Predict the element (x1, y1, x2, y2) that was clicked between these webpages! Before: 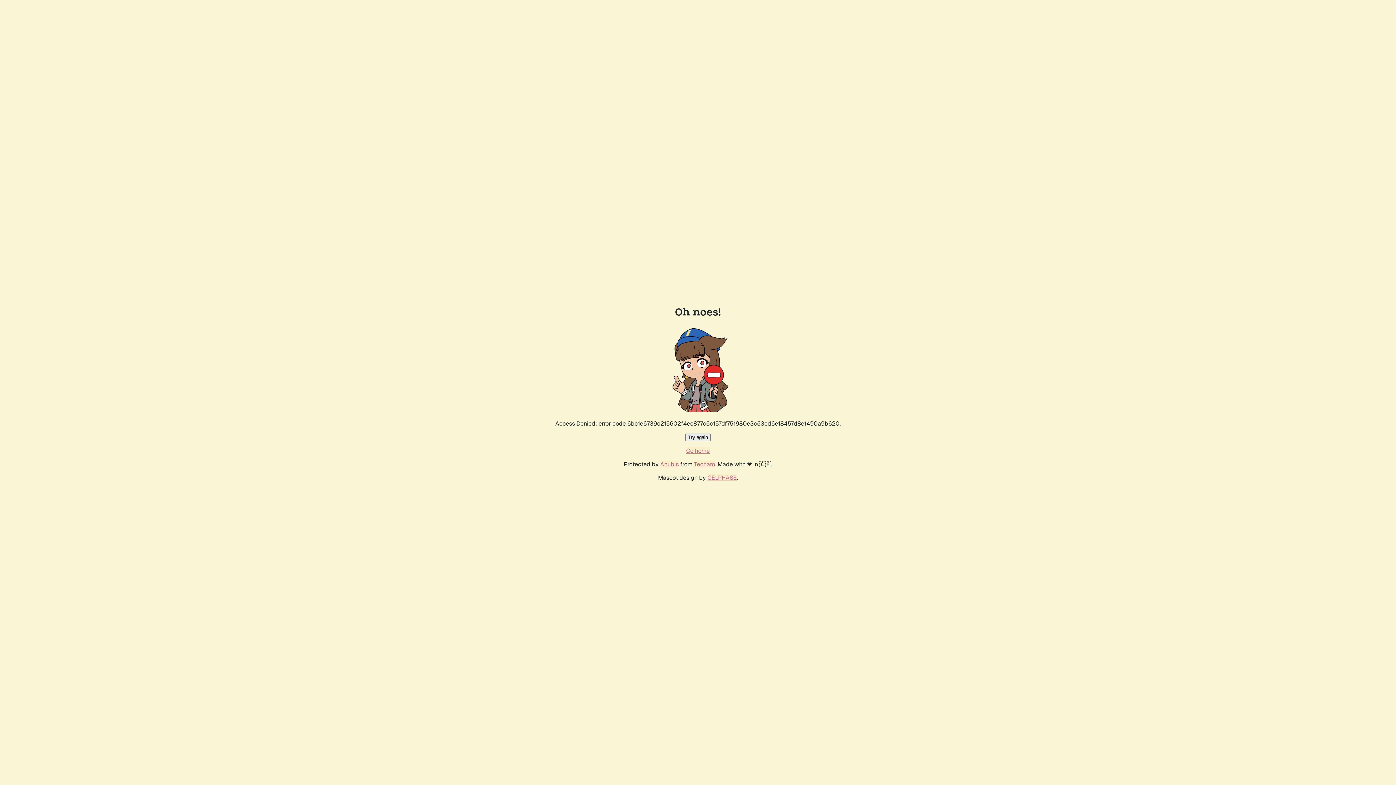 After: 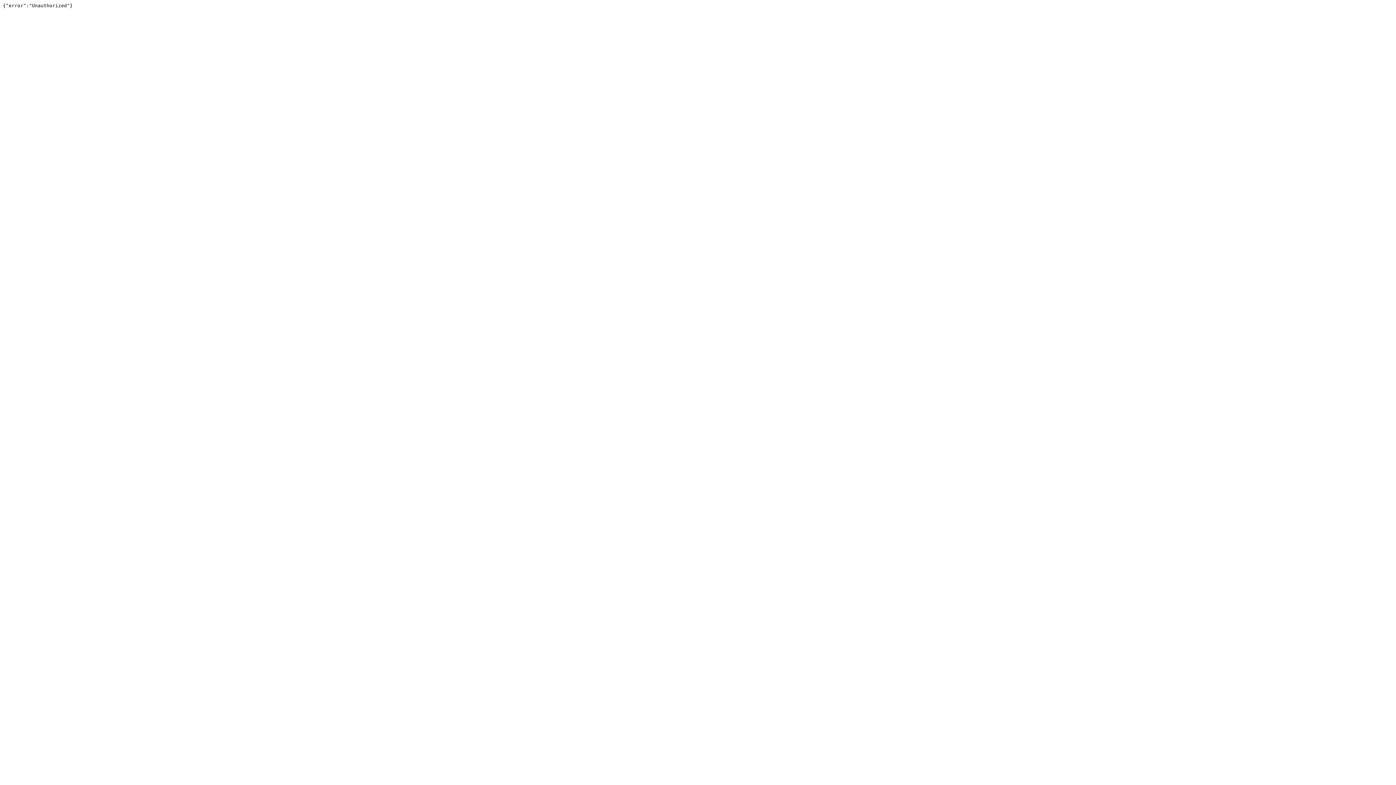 Action: label: Techaro bbox: (694, 460, 715, 468)